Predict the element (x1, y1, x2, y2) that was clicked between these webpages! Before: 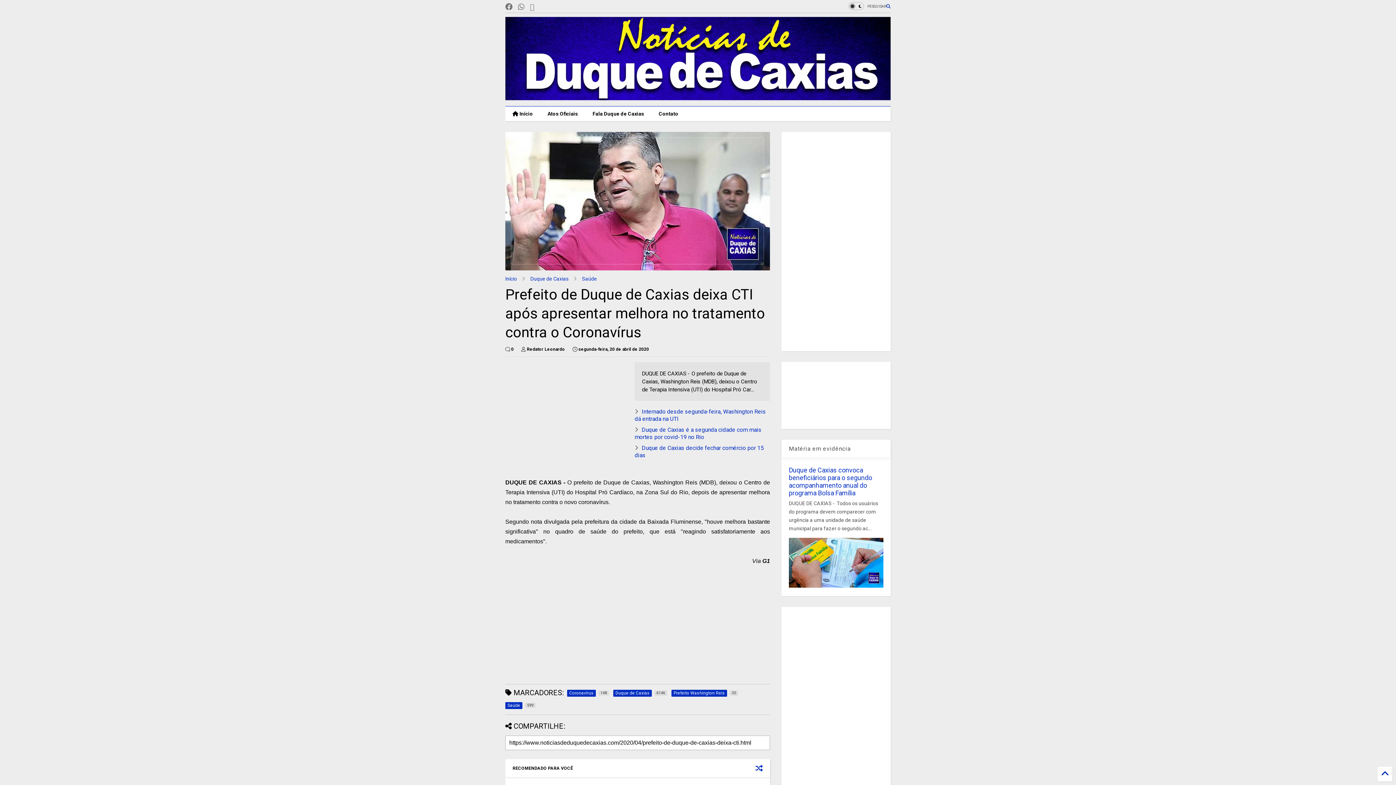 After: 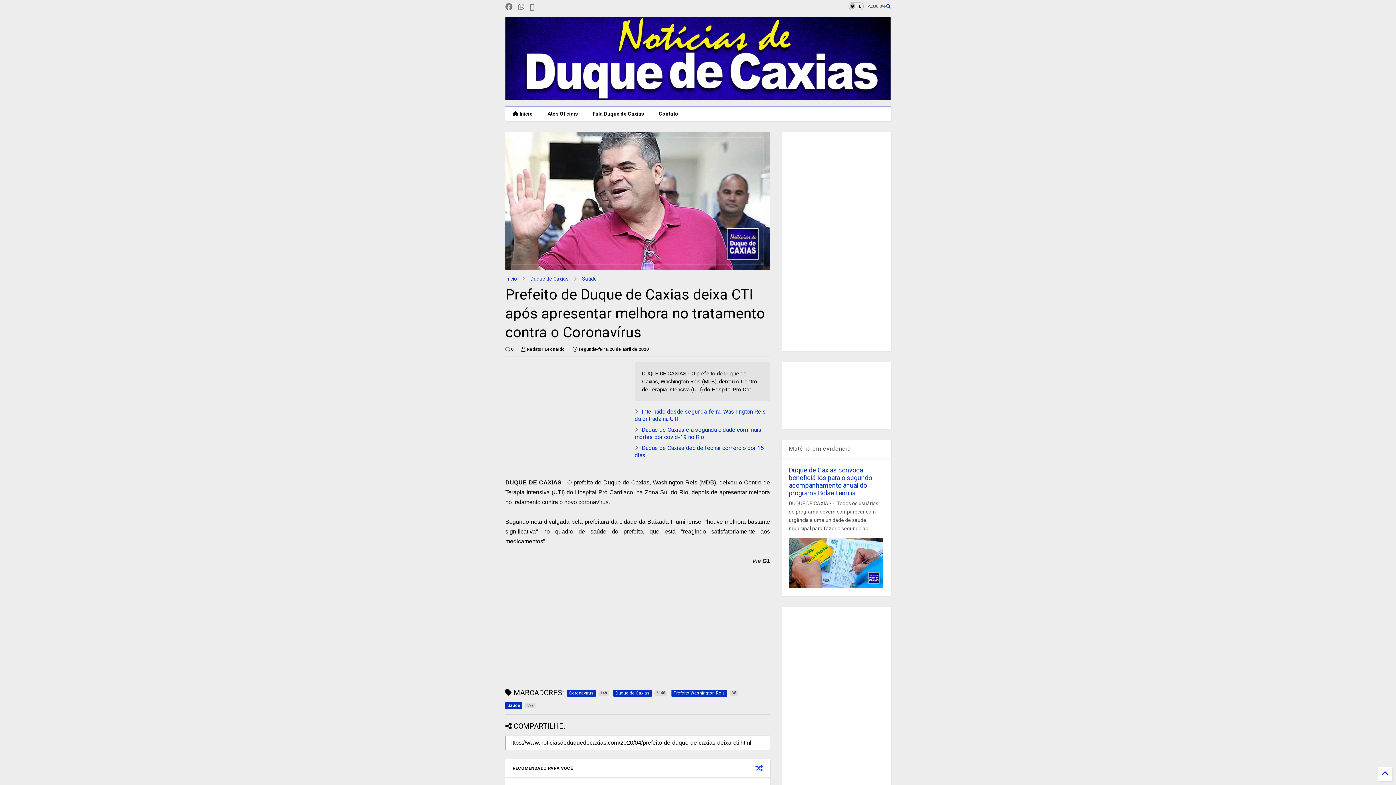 Action: bbox: (755, 765, 762, 772)